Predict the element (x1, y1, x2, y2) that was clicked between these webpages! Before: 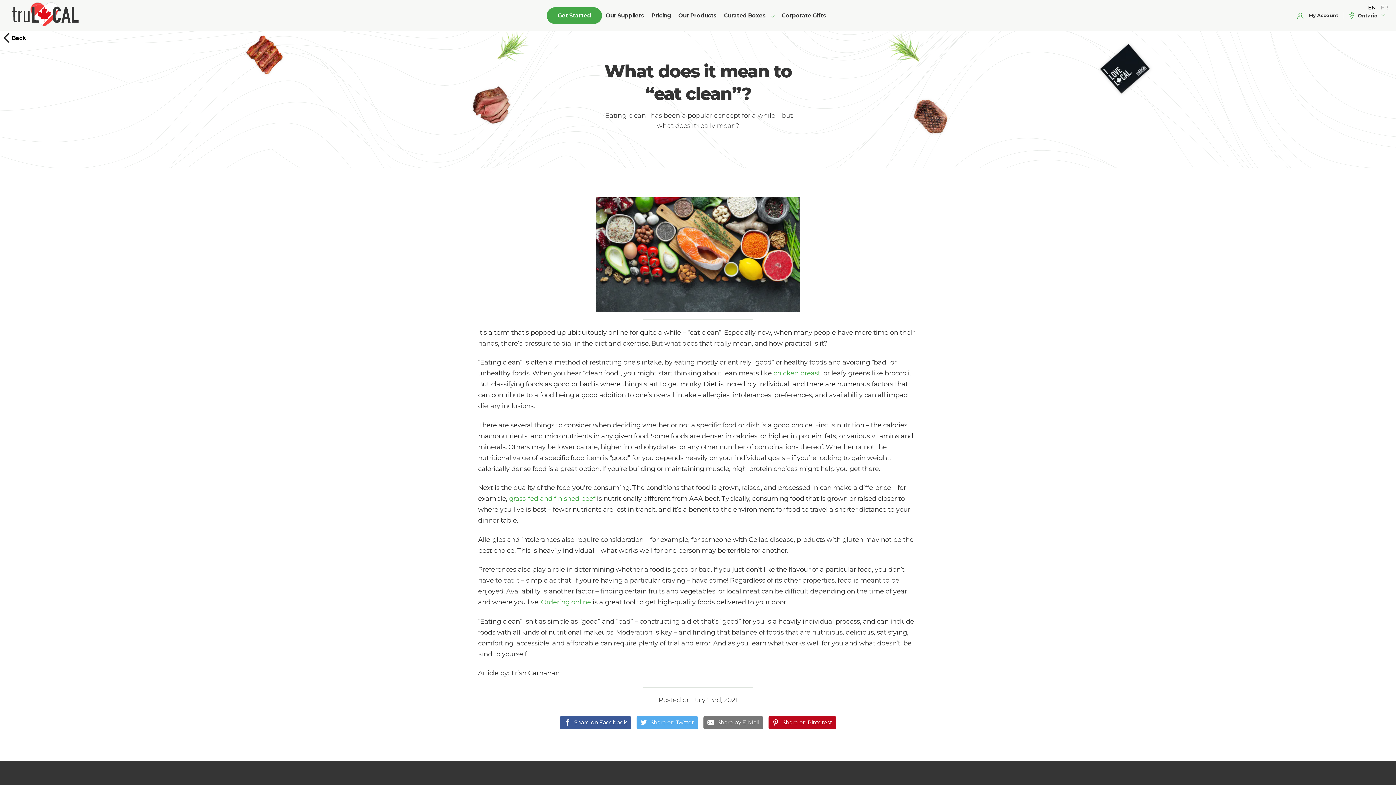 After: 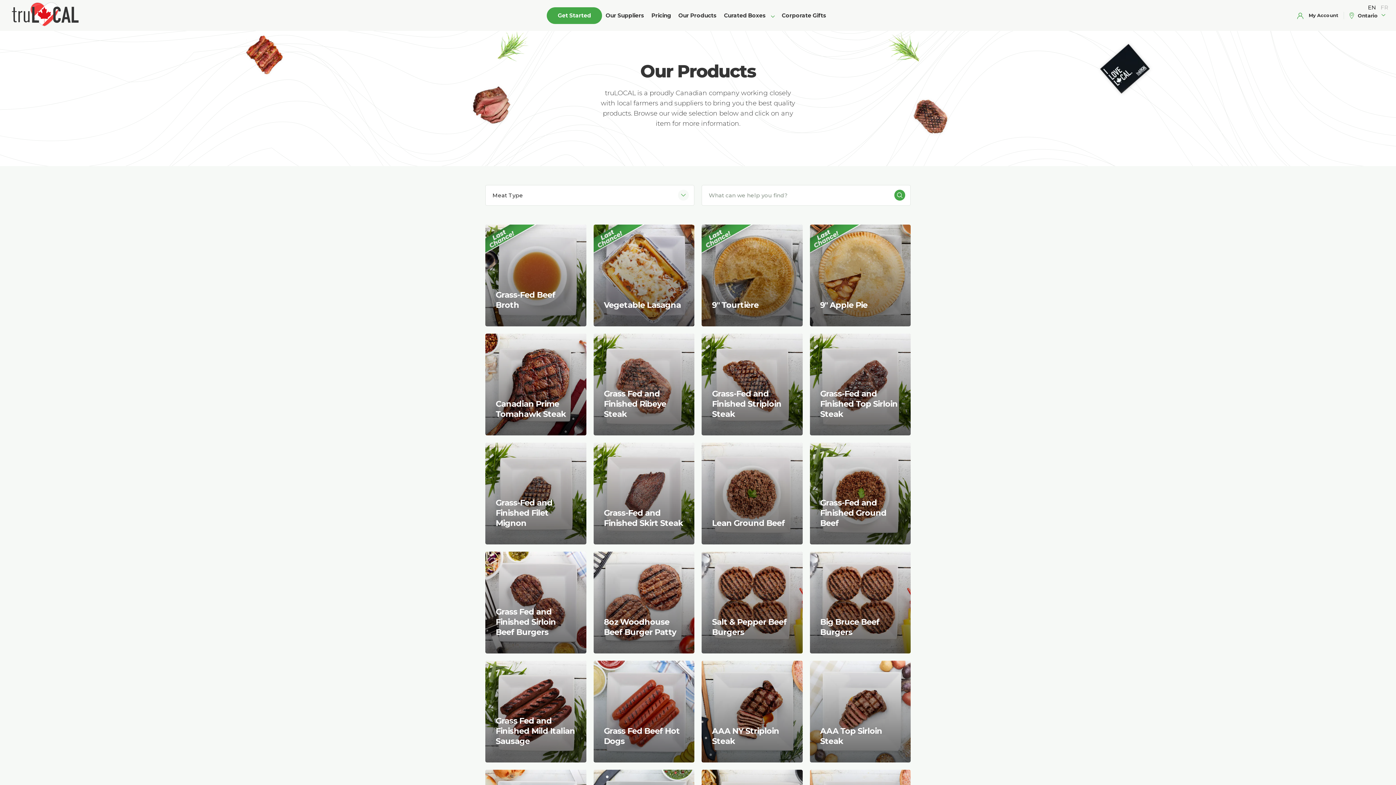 Action: bbox: (674, 7, 720, 23) label: Our Products